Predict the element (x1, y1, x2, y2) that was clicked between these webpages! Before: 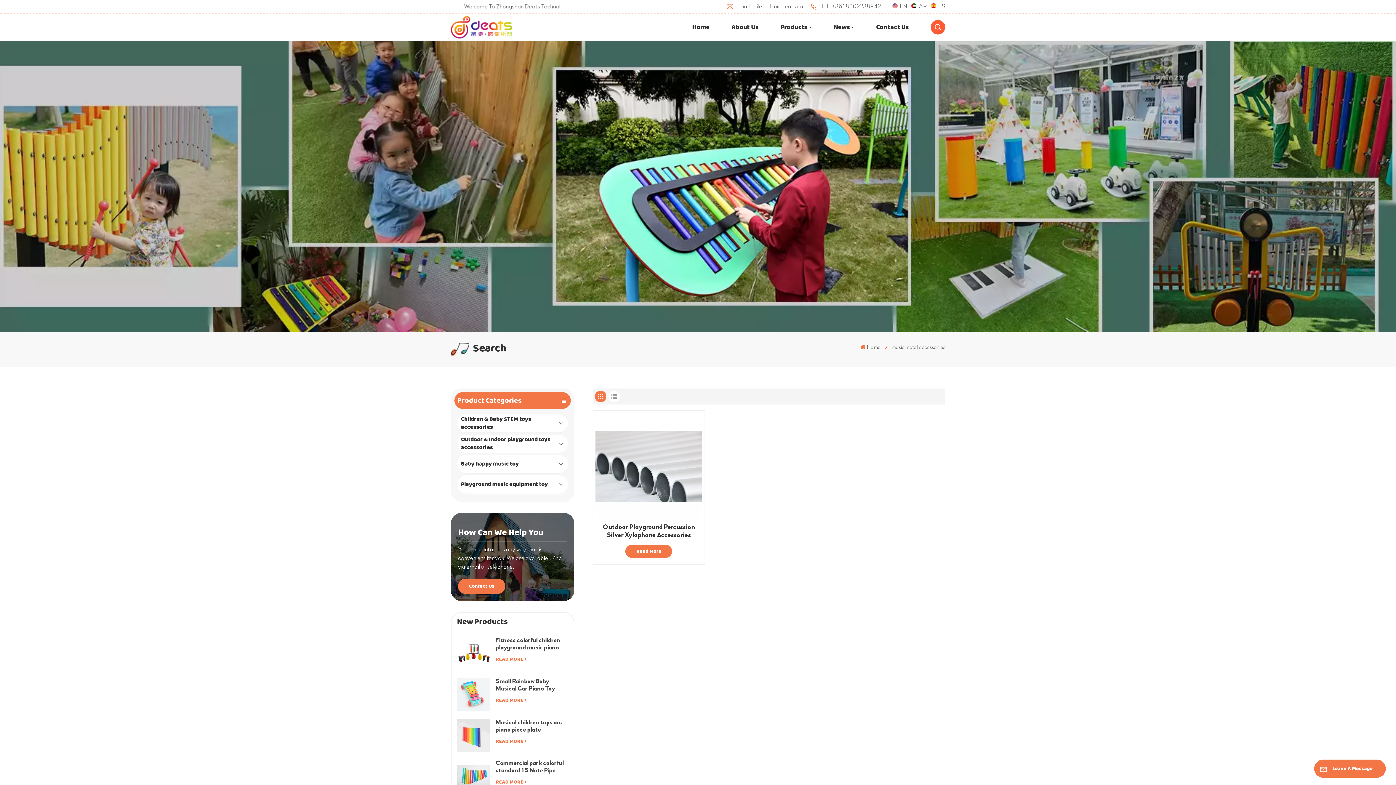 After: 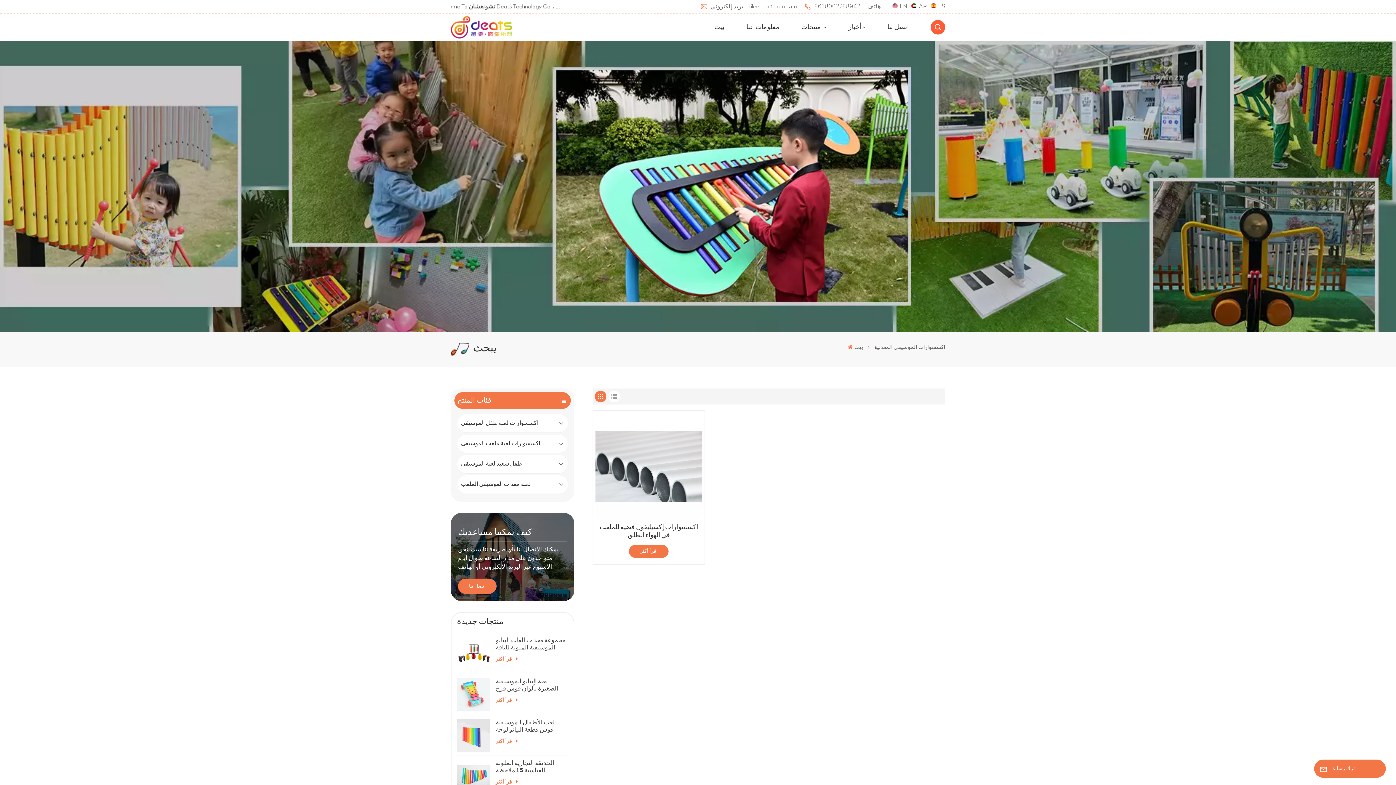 Action: label: AR bbox: (911, 1, 926, 11)